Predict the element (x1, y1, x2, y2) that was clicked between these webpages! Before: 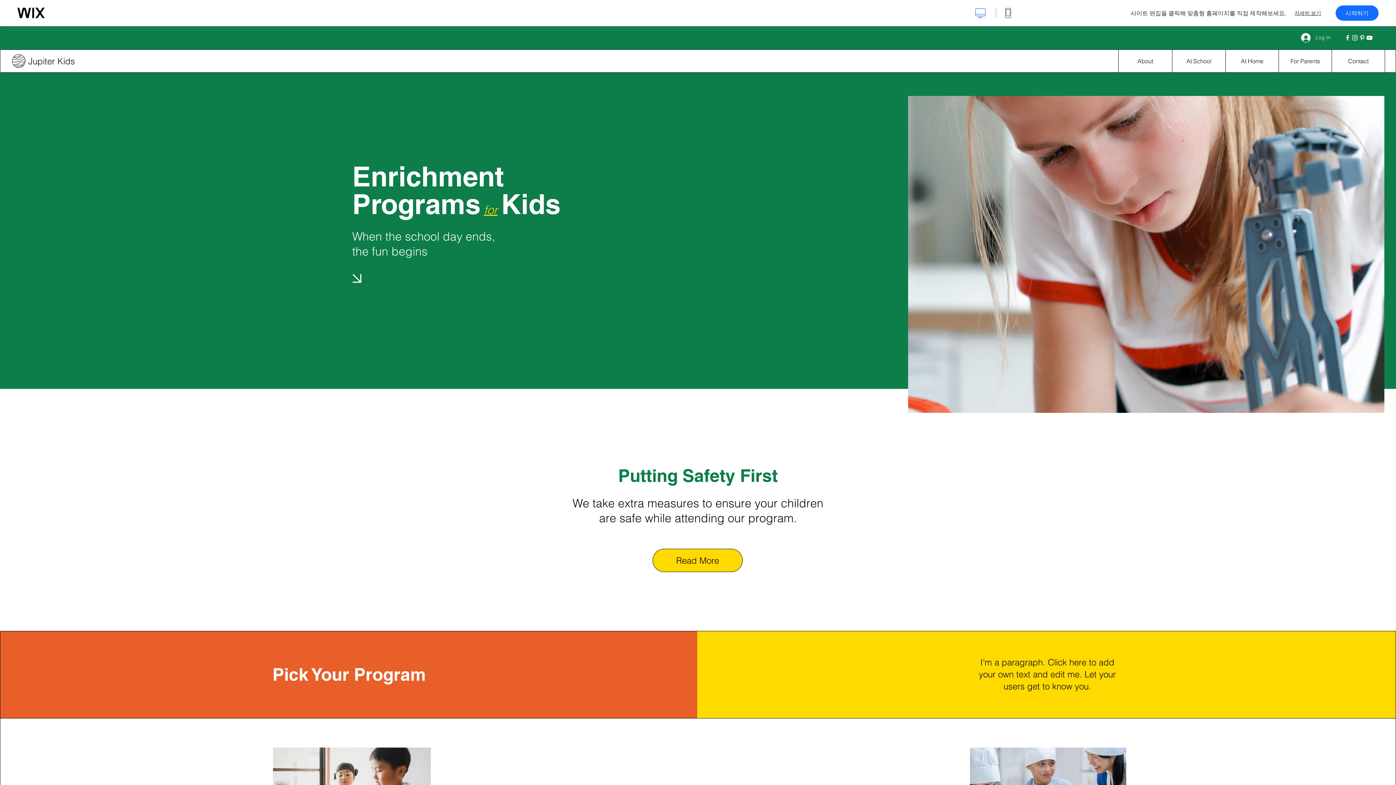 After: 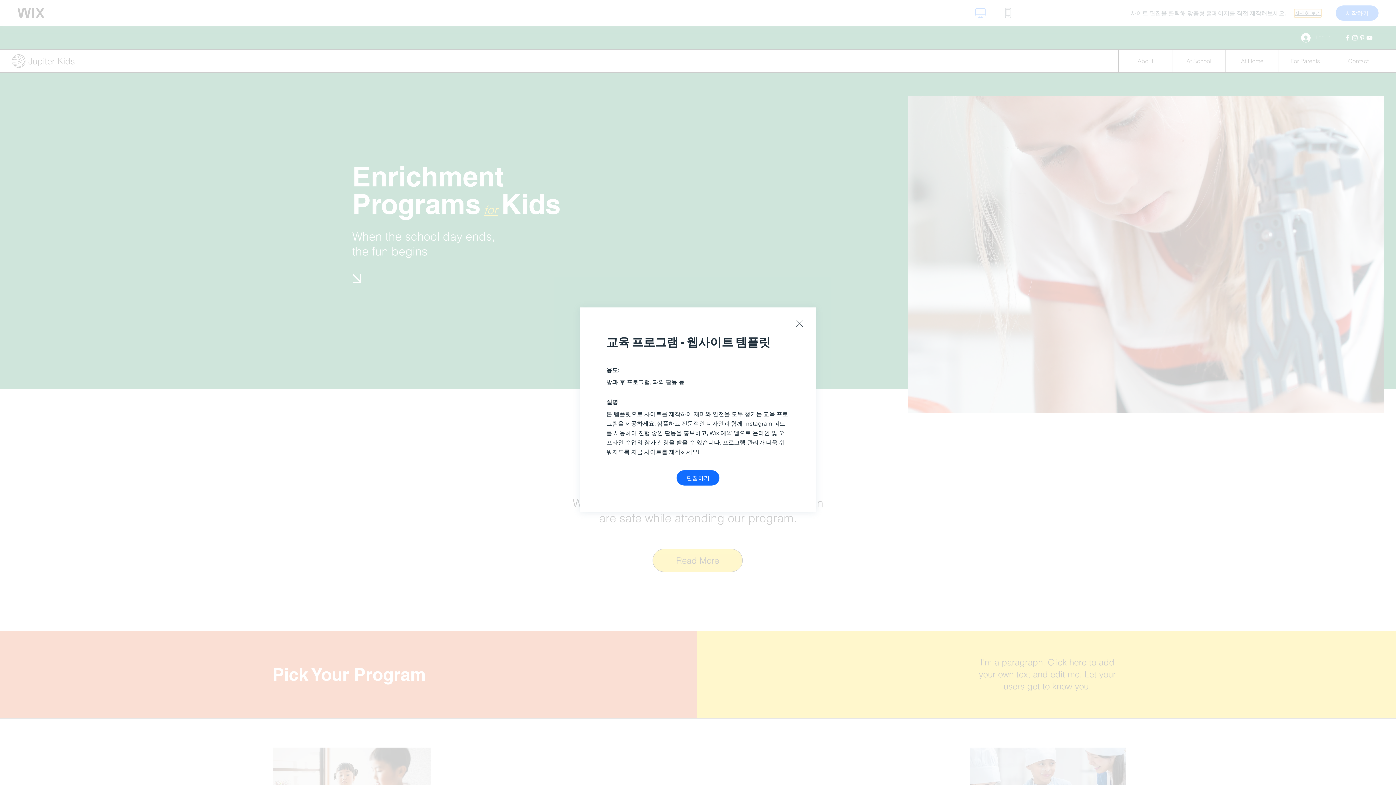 Action: label: 자세히 보기 bbox: (1294, 9, 1321, 16)